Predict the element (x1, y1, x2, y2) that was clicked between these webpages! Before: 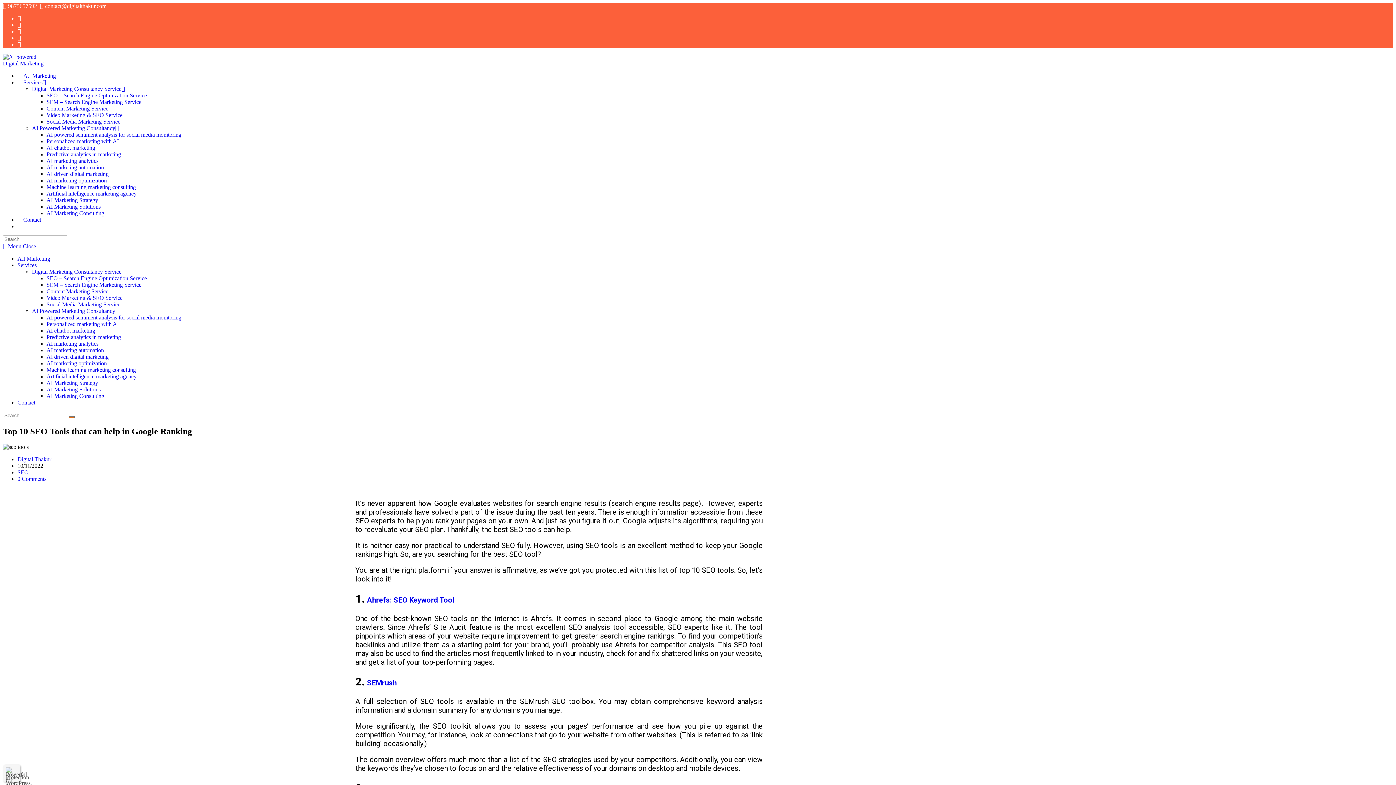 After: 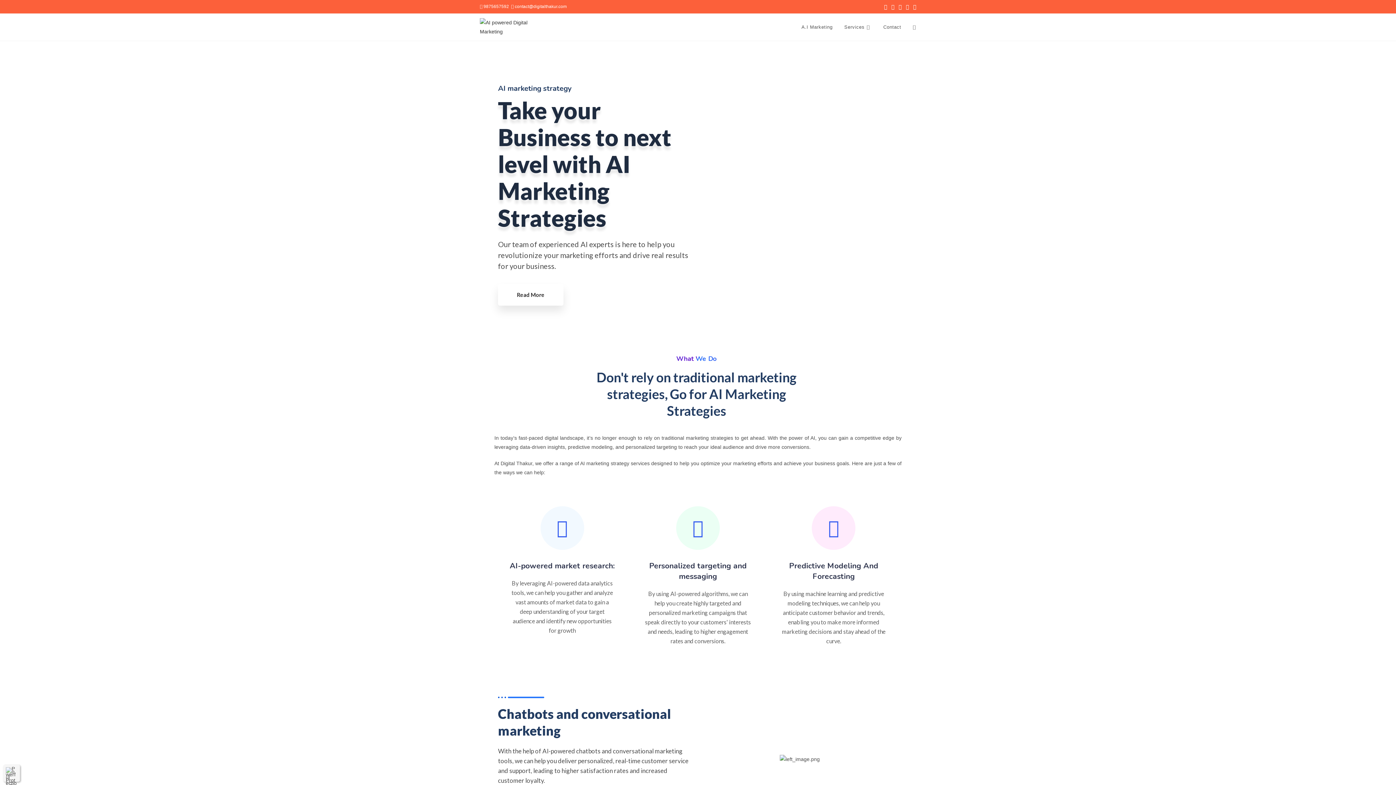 Action: bbox: (46, 380, 98, 386) label: AI Marketing Strategy